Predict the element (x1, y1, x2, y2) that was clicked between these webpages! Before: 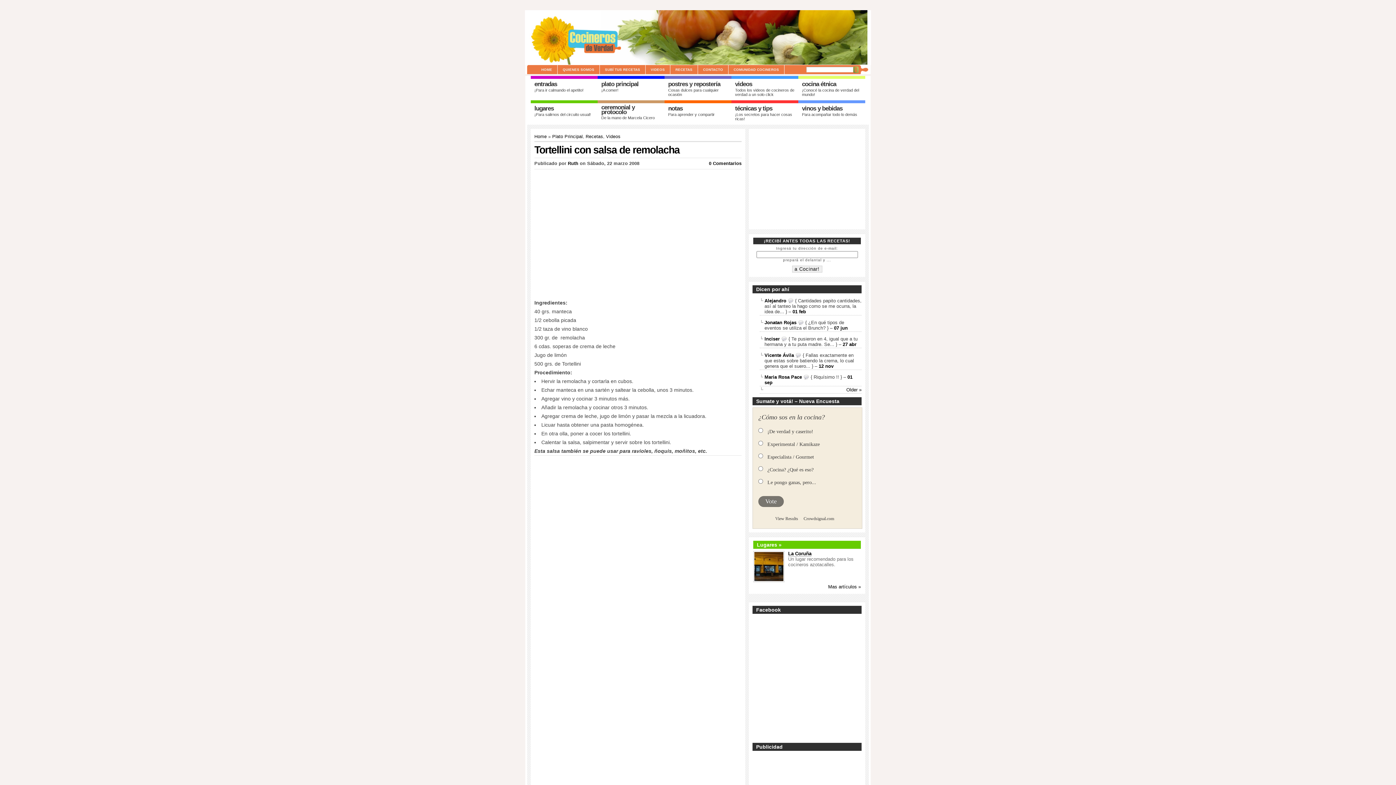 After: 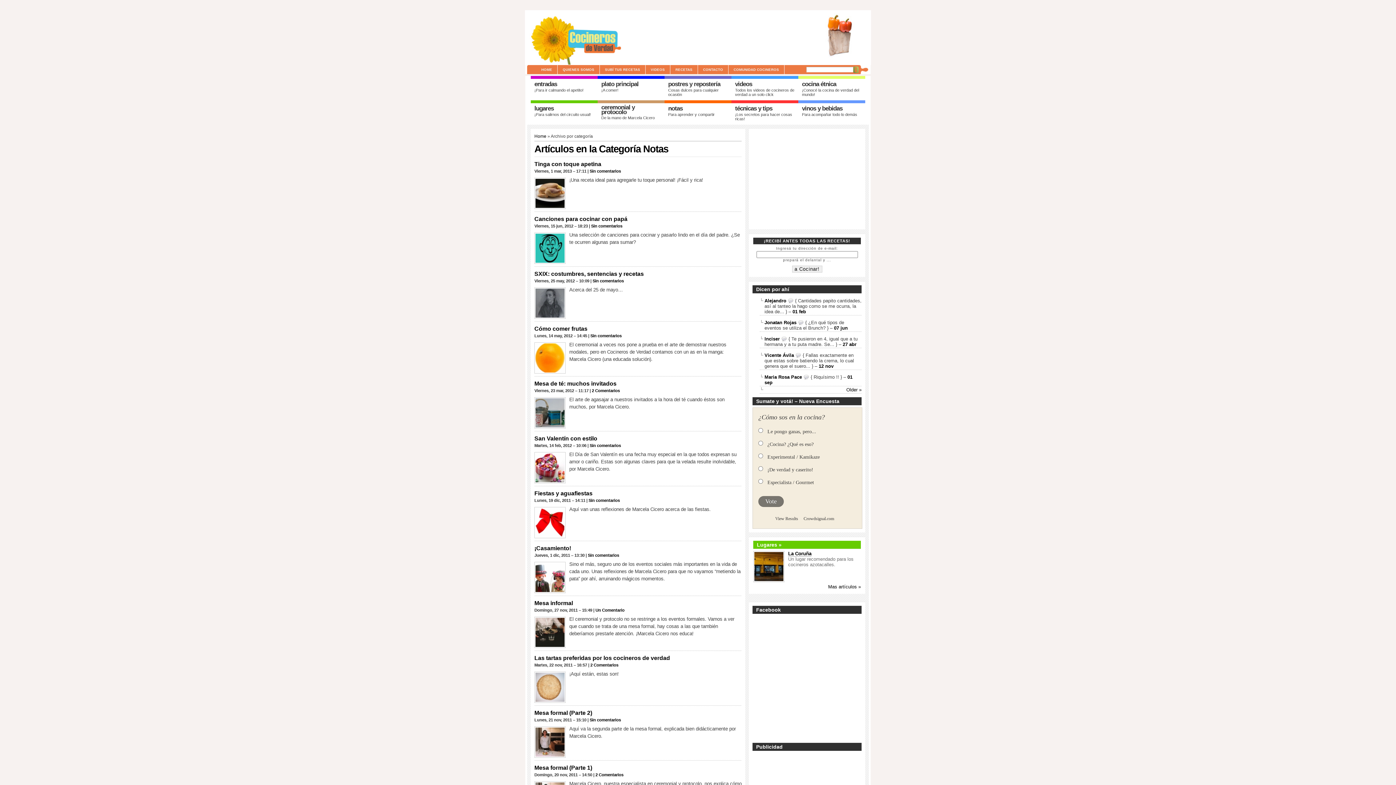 Action: bbox: (668, 112, 728, 116) label: Para aprender y compartir